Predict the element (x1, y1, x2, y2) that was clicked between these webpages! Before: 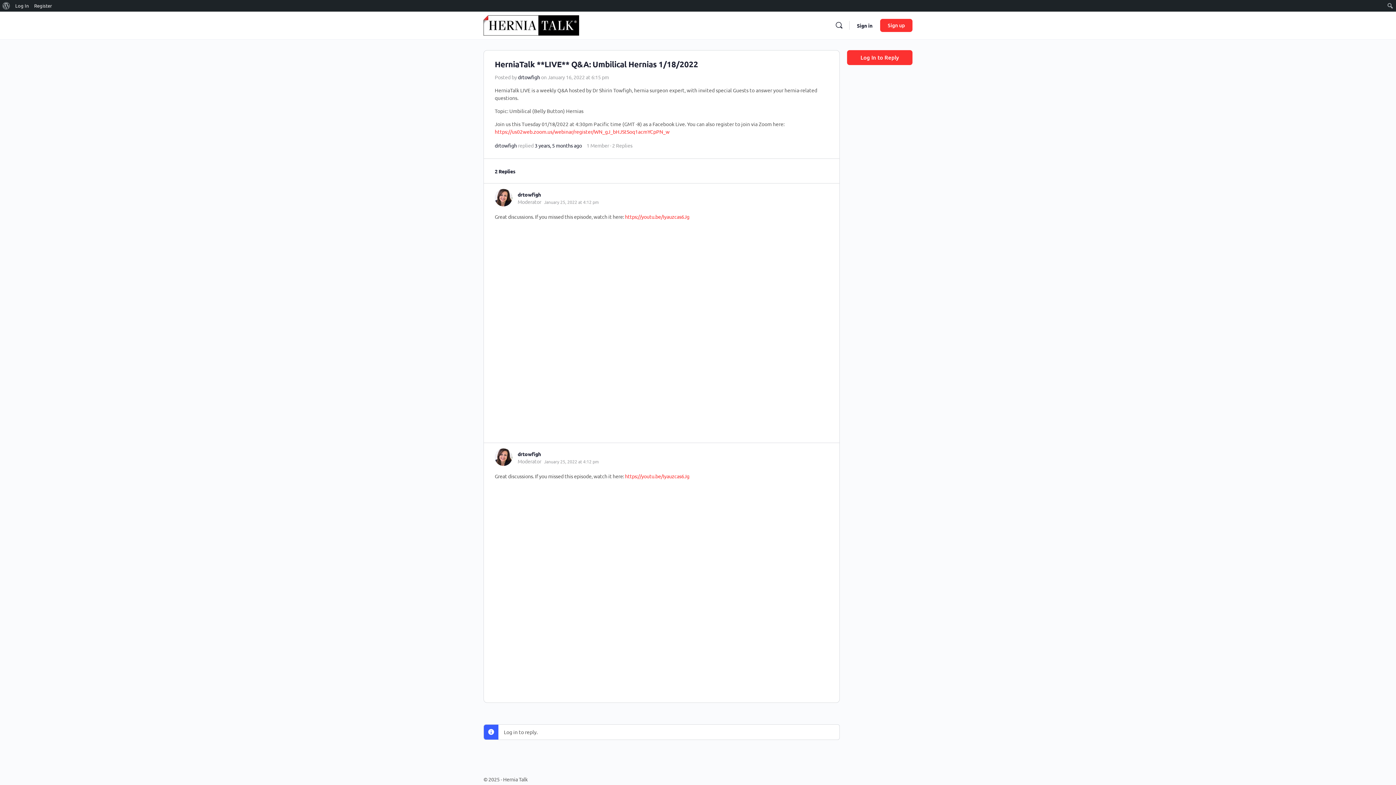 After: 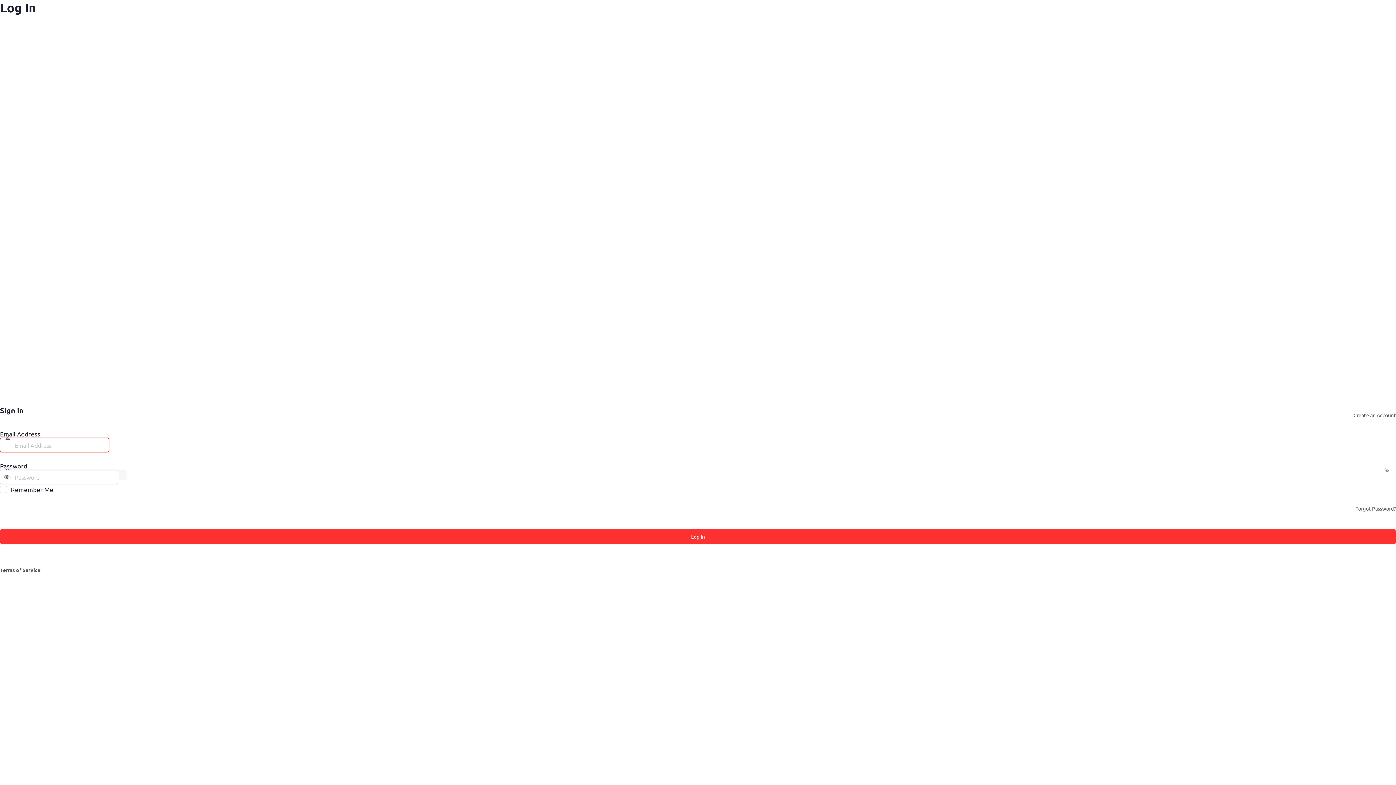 Action: bbox: (12, 0, 31, 11) label: Log In